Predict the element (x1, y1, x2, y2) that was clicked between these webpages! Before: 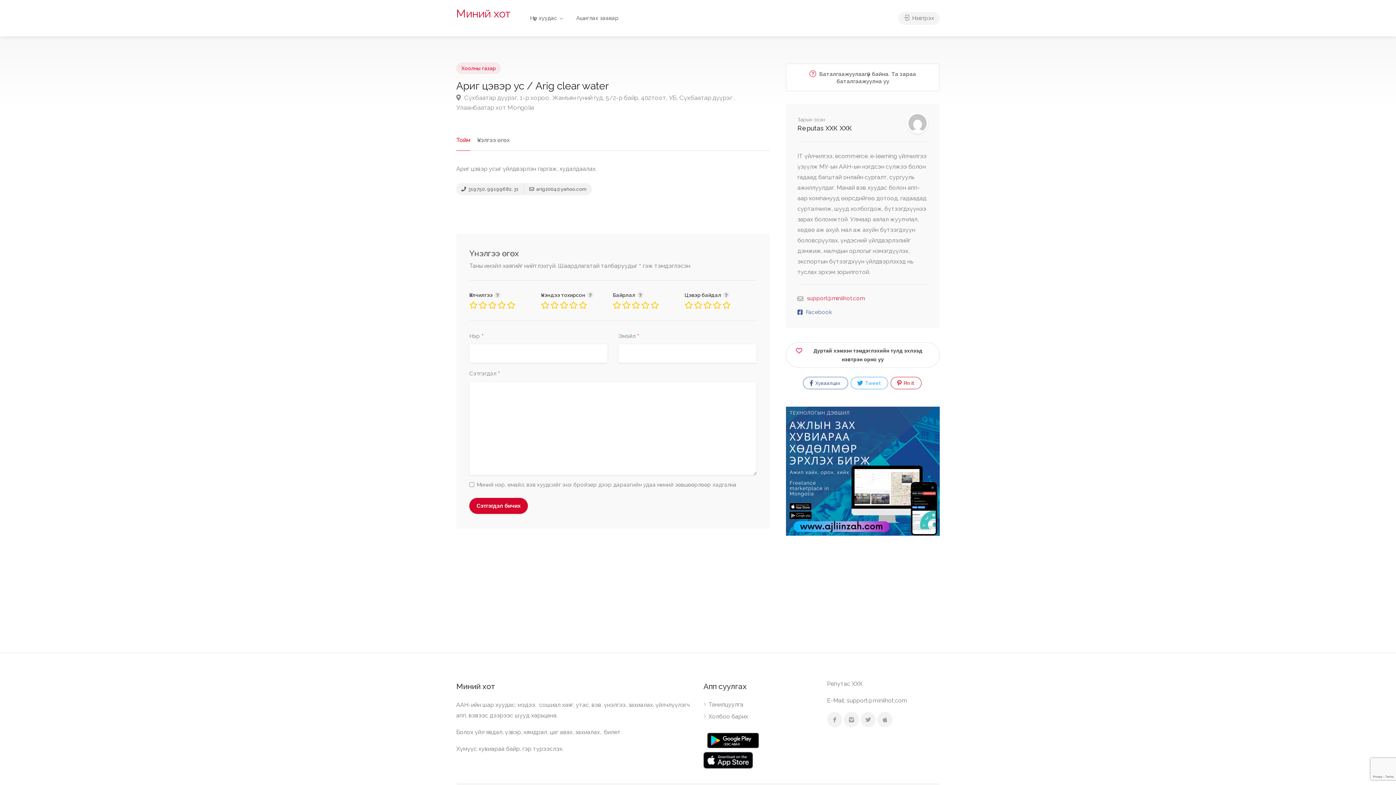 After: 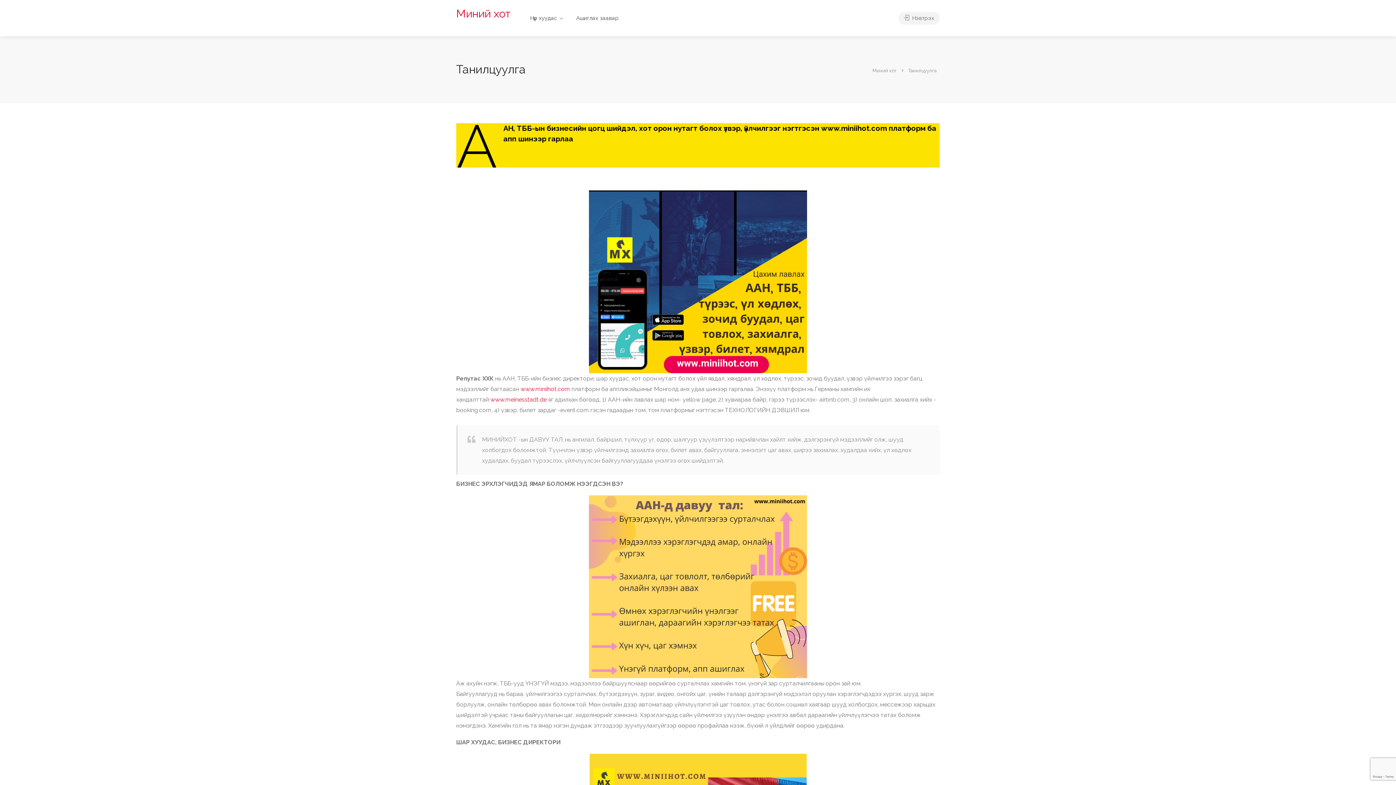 Action: label: Танилцуулга bbox: (703, 701, 743, 711)